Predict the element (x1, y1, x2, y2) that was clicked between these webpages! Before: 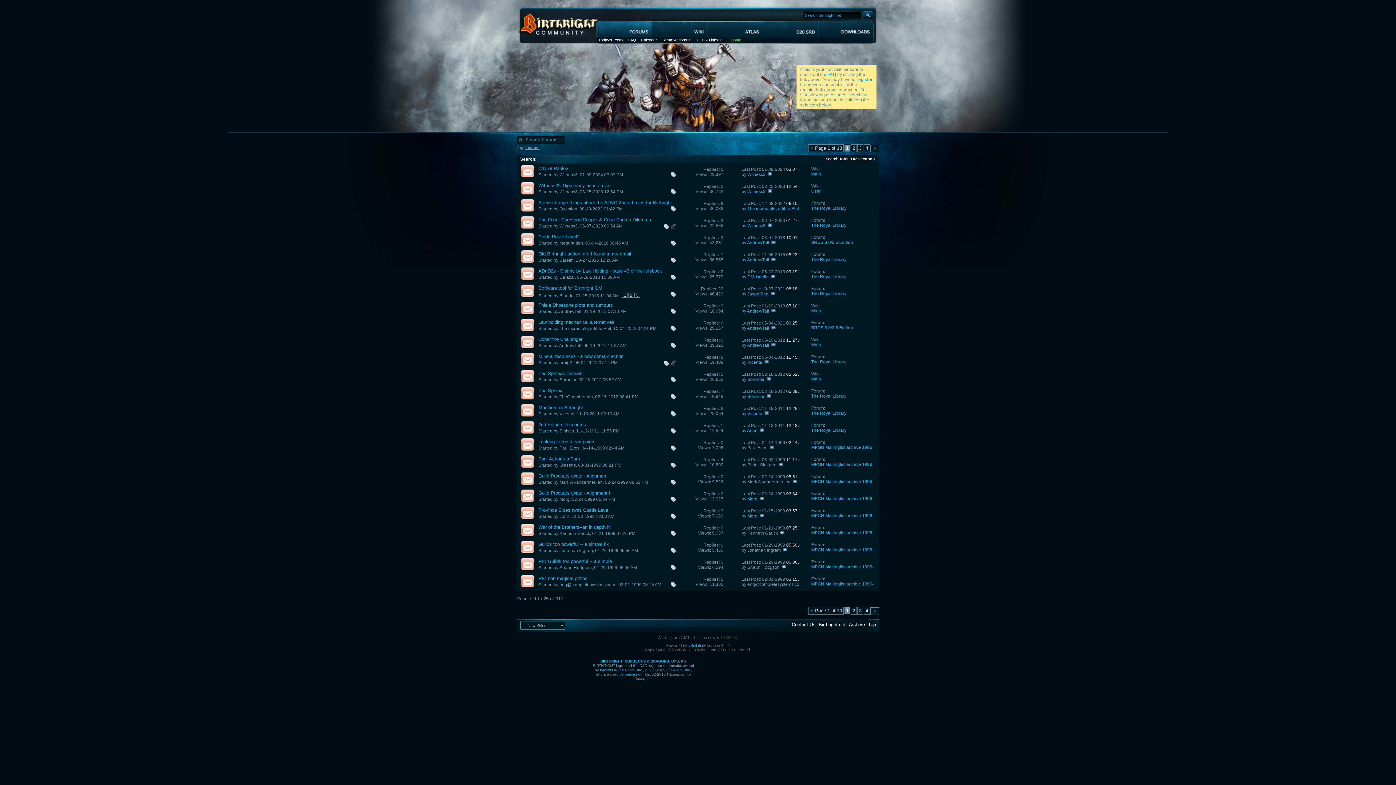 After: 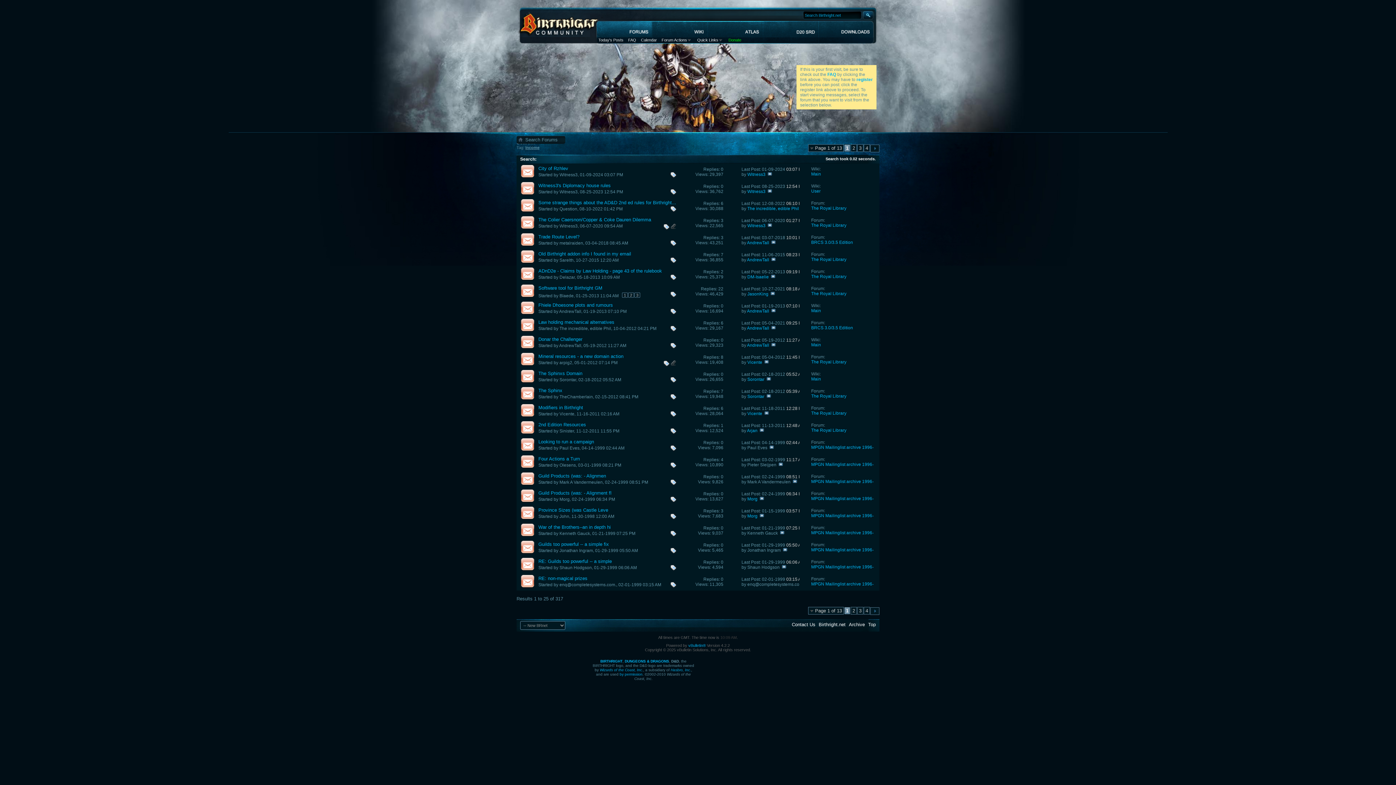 Action: bbox: (721, 525, 723, 530) label: 0